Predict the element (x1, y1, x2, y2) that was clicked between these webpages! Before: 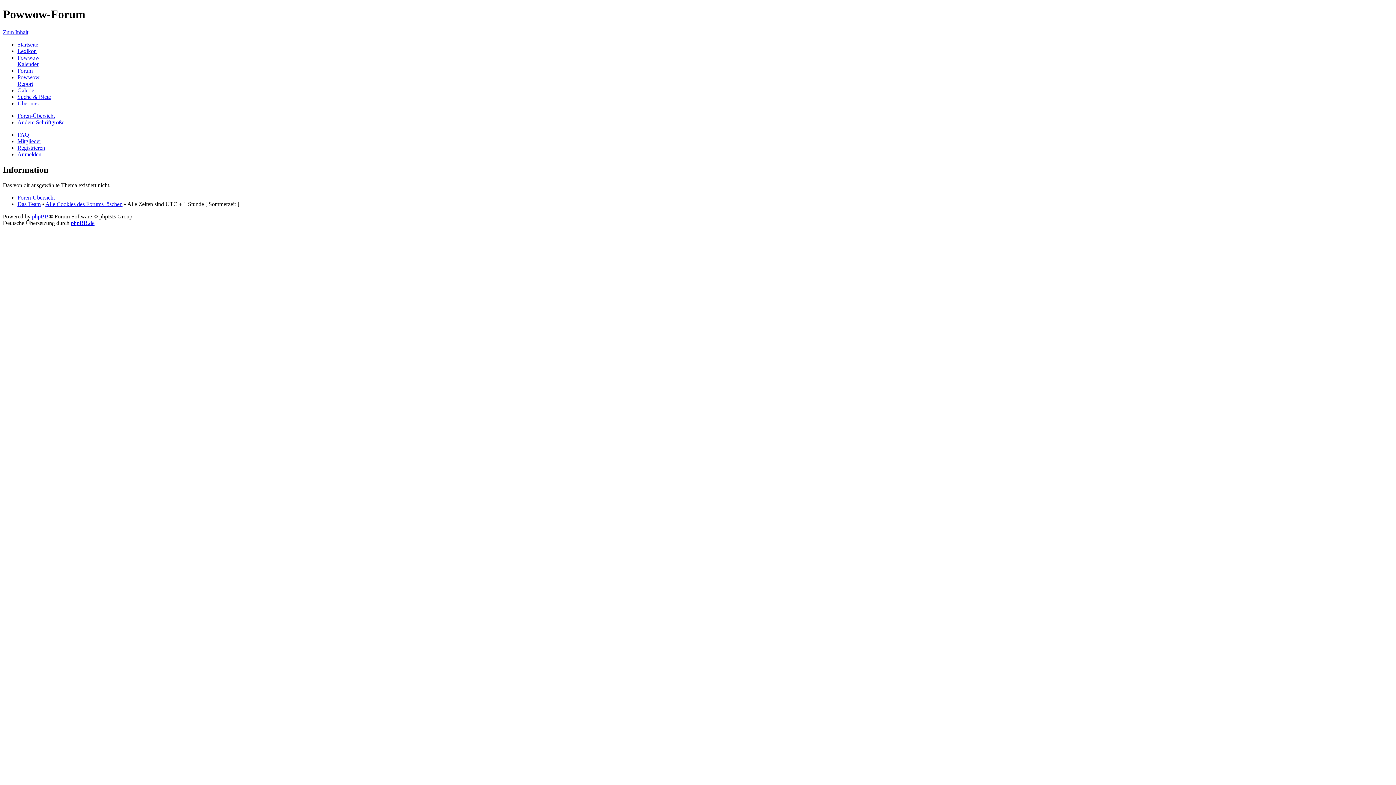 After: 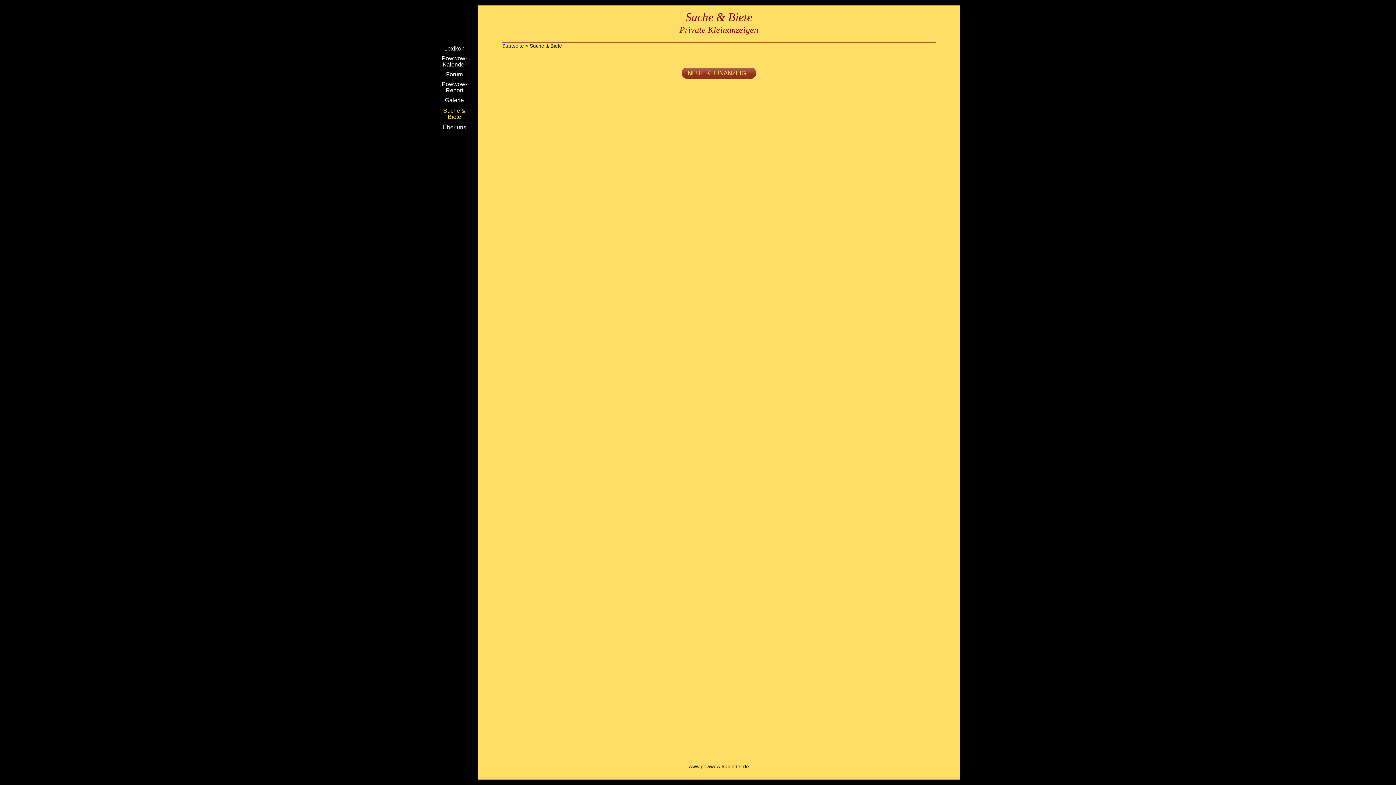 Action: bbox: (17, 93, 50, 99) label: Suche & Biete